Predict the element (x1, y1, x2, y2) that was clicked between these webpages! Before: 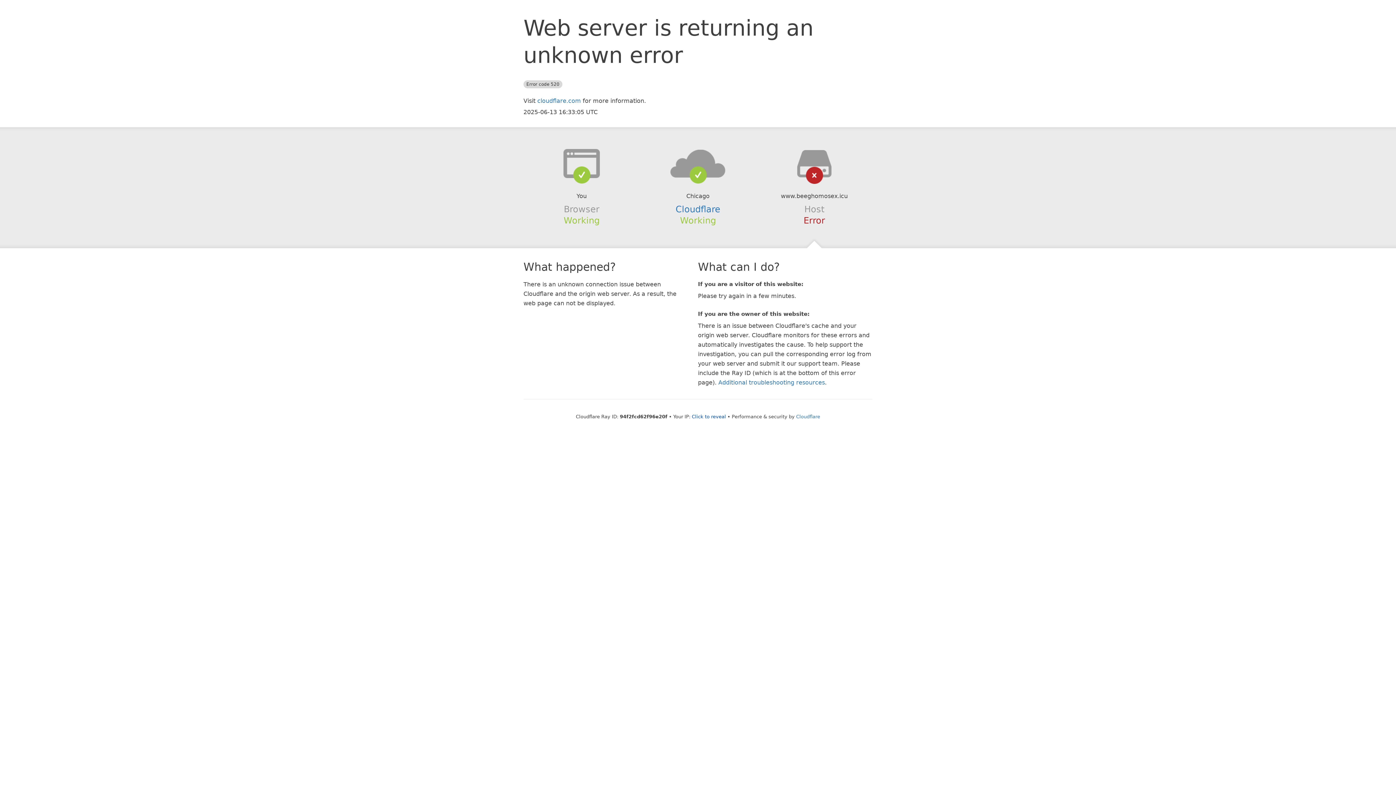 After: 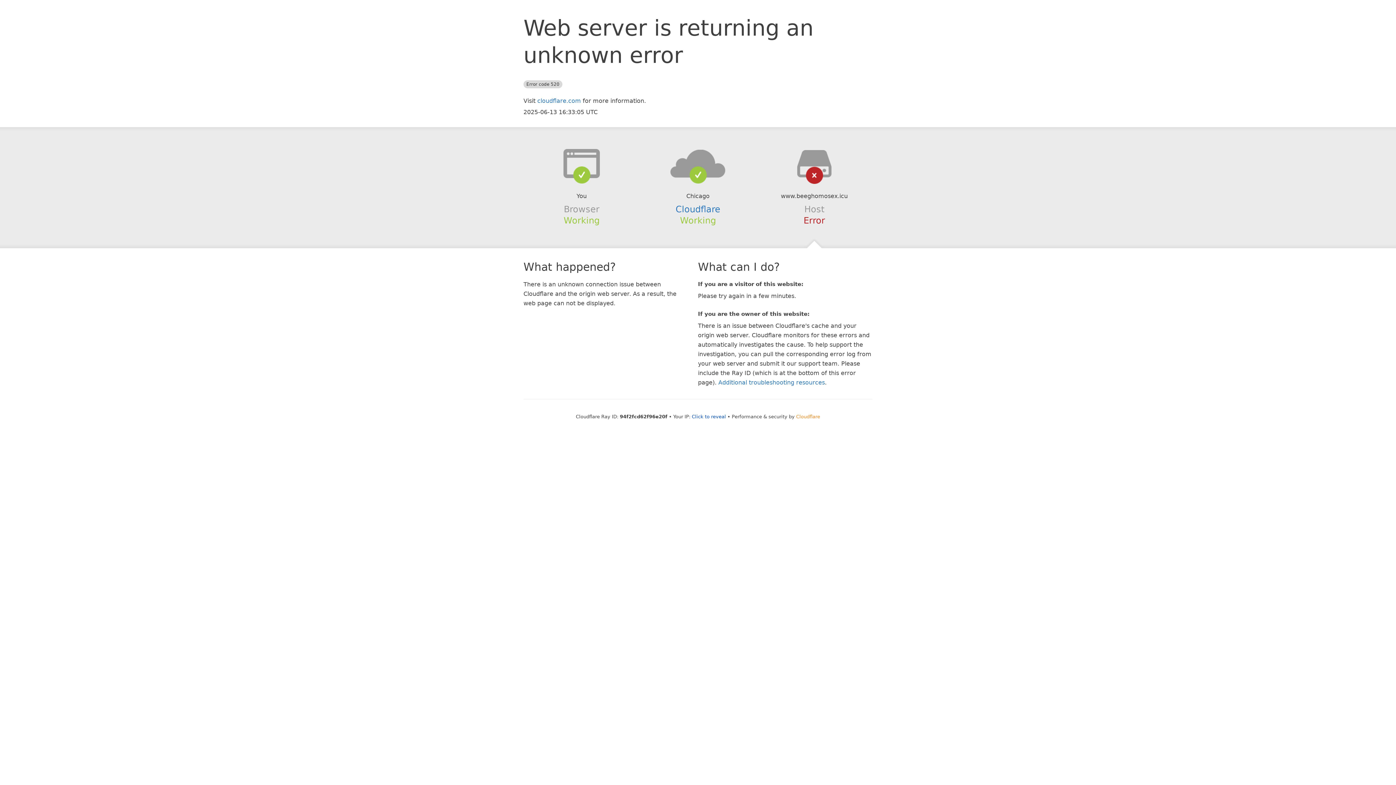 Action: bbox: (796, 414, 820, 419) label: Cloudflare